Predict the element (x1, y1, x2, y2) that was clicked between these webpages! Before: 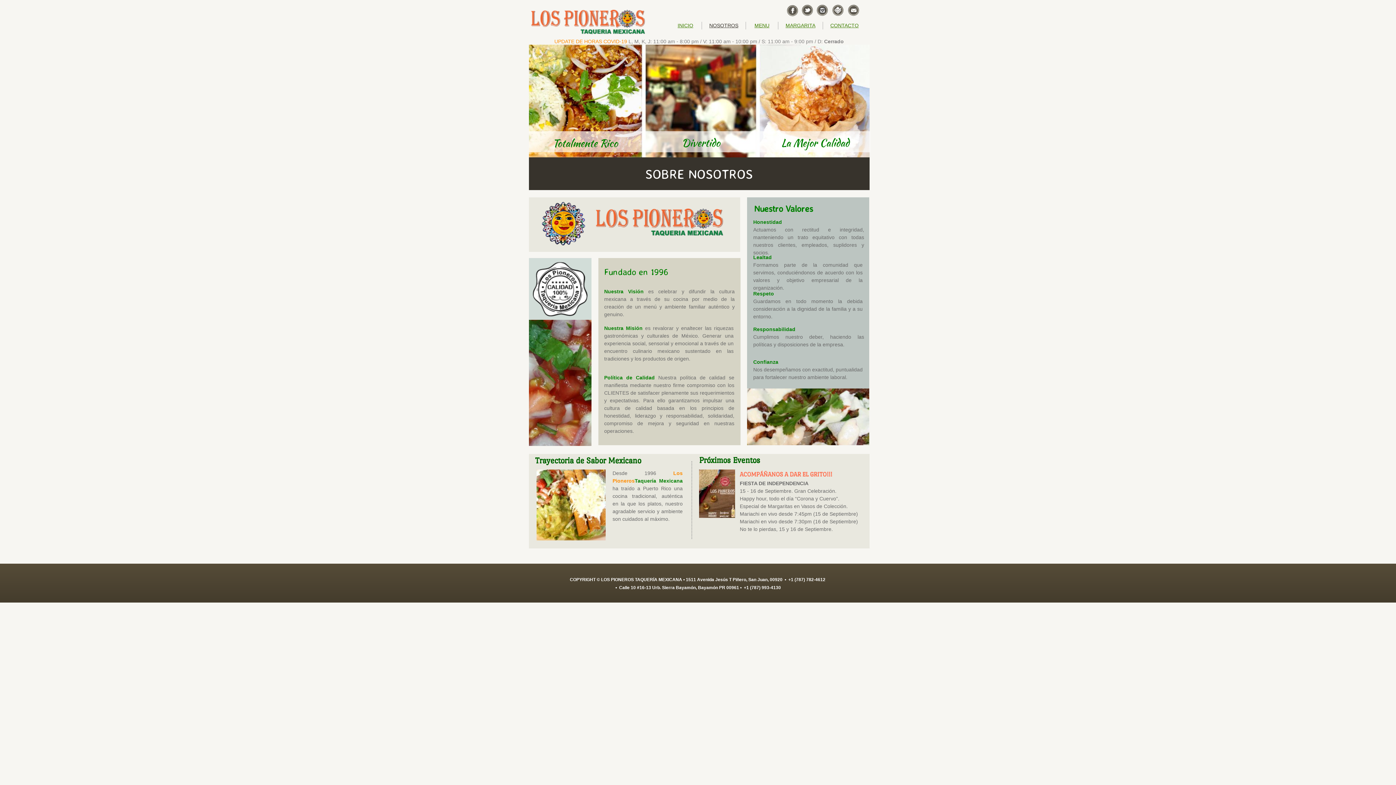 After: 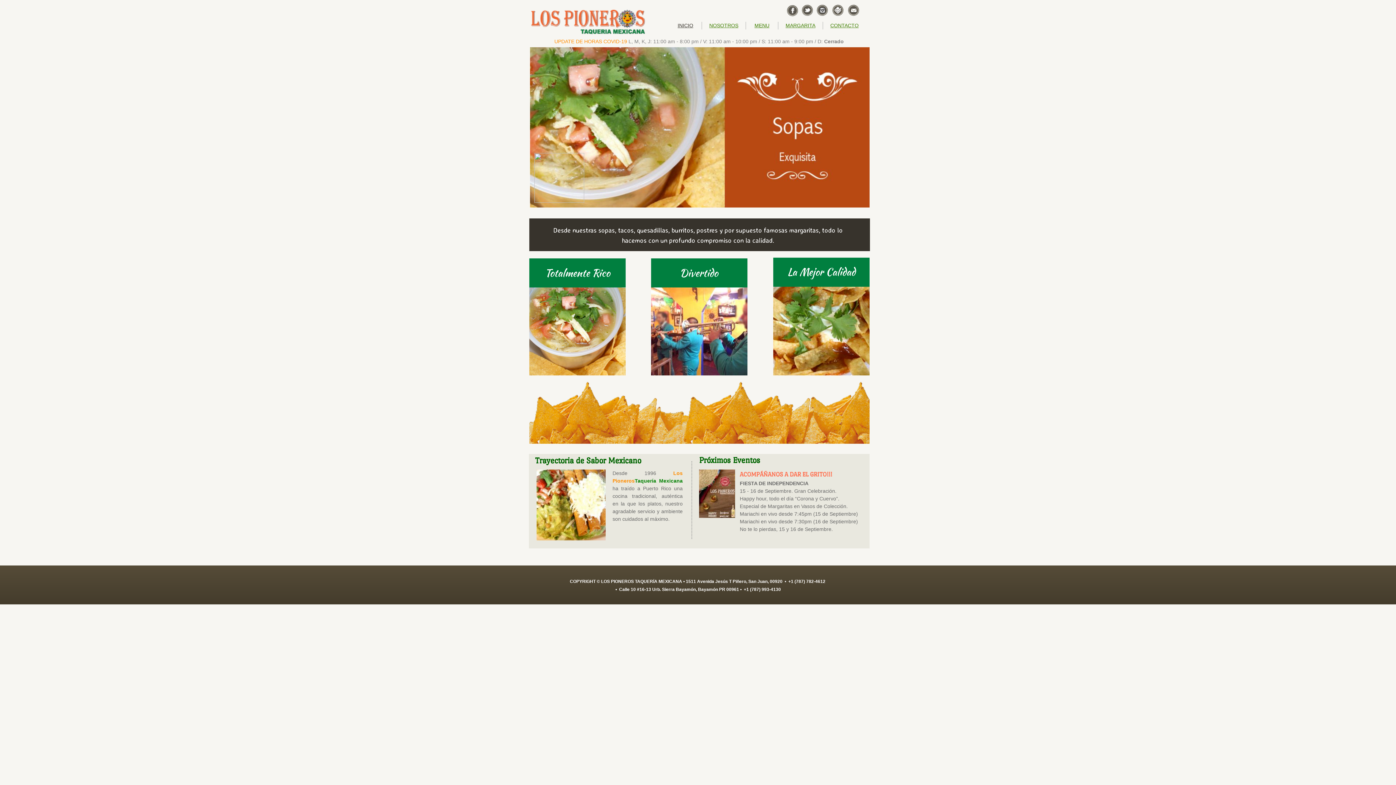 Action: bbox: (677, 22, 693, 28) label: INICIO